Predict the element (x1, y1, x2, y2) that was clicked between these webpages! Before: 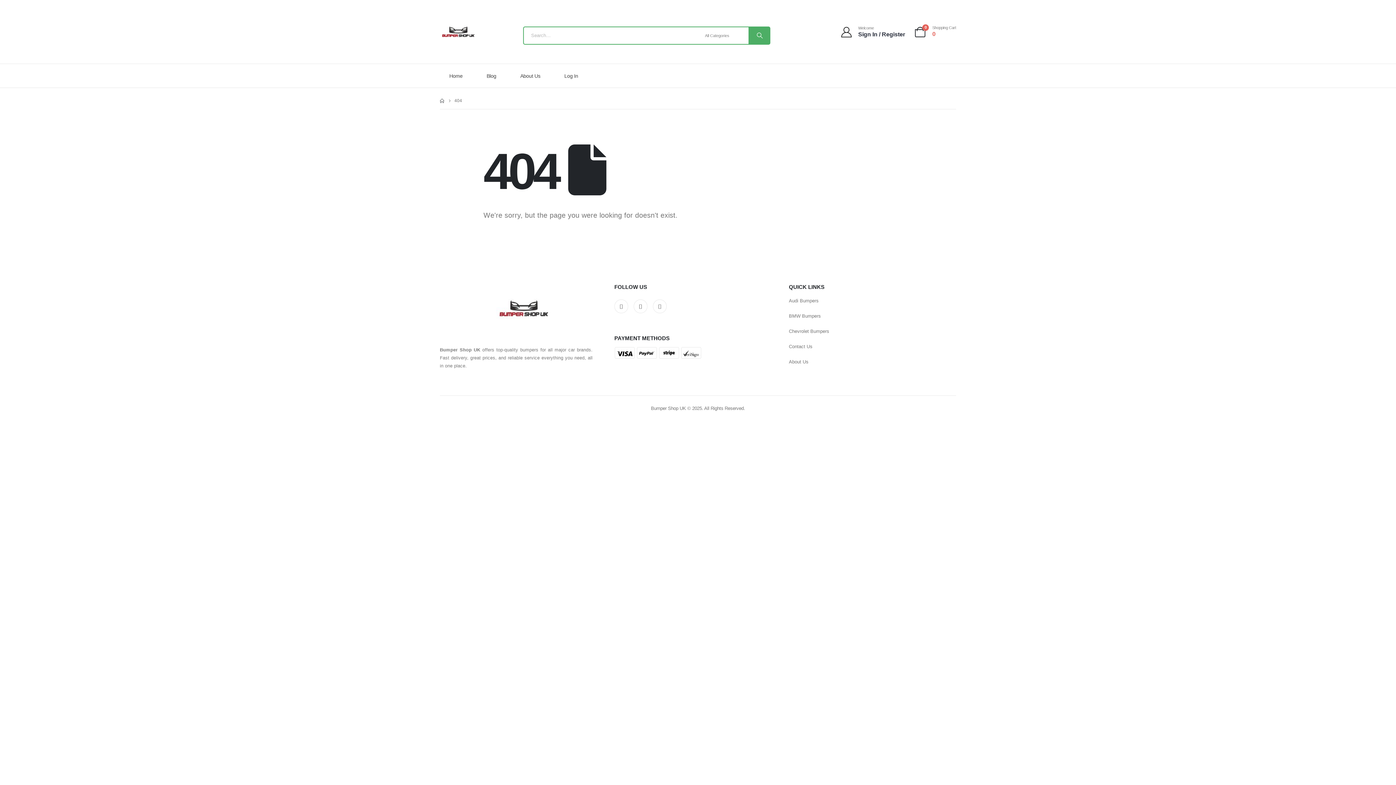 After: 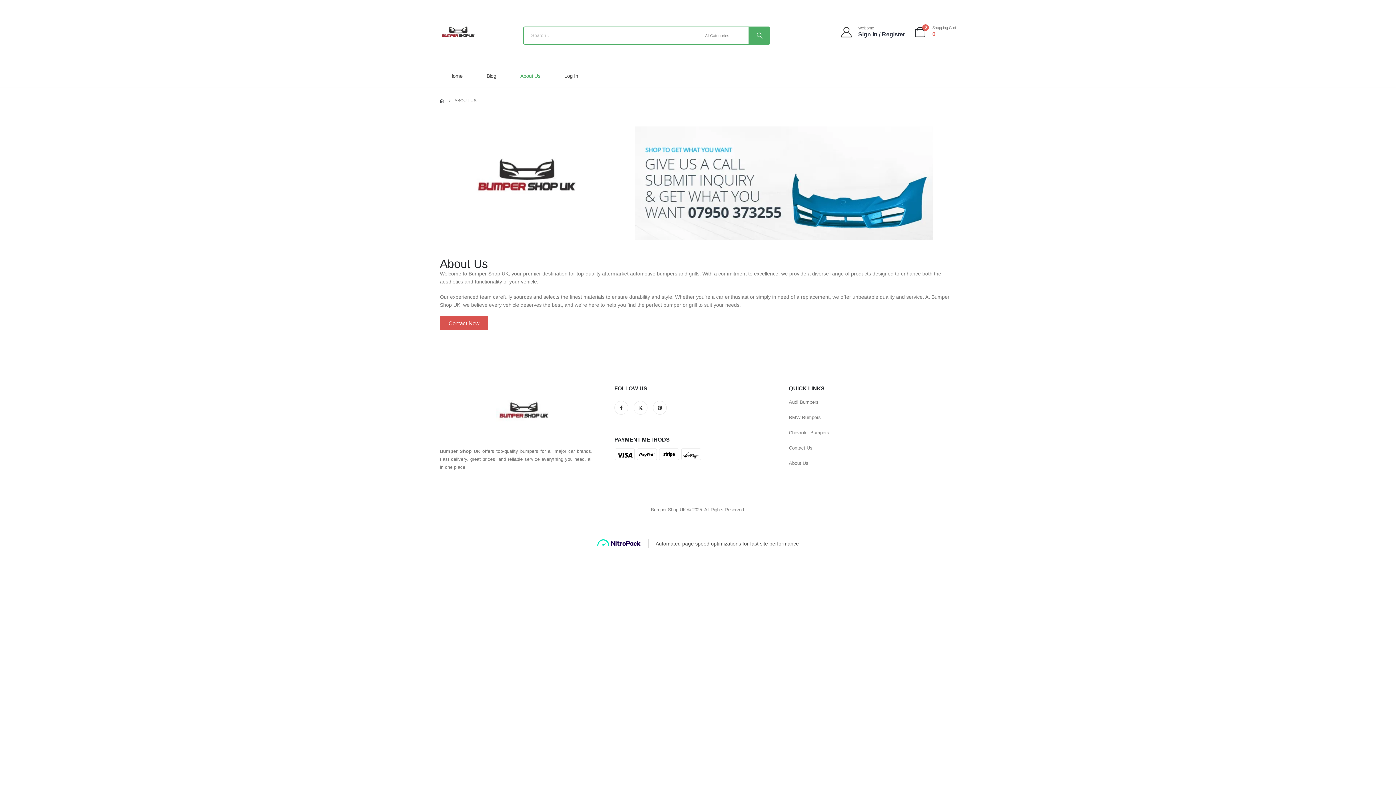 Action: bbox: (510, 64, 554, 87) label: About Us